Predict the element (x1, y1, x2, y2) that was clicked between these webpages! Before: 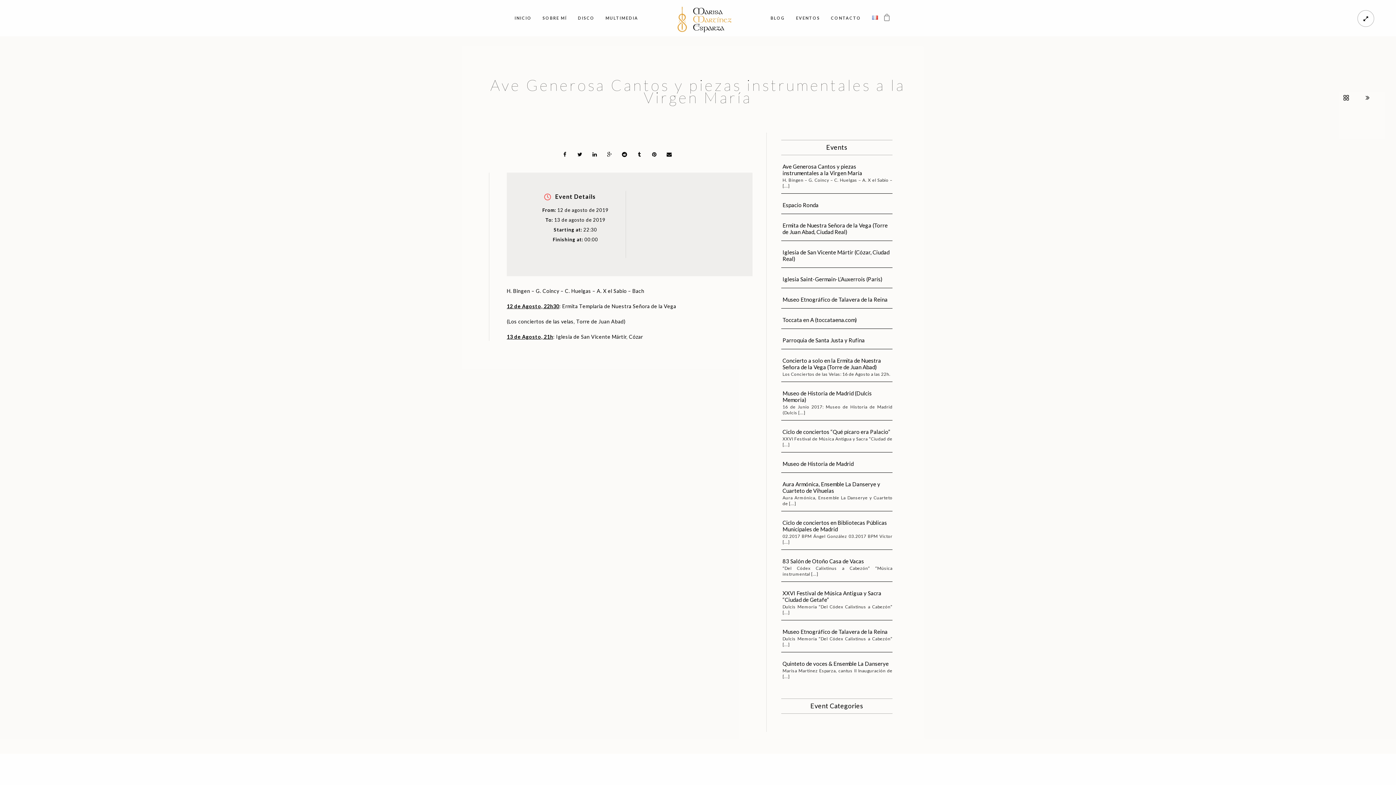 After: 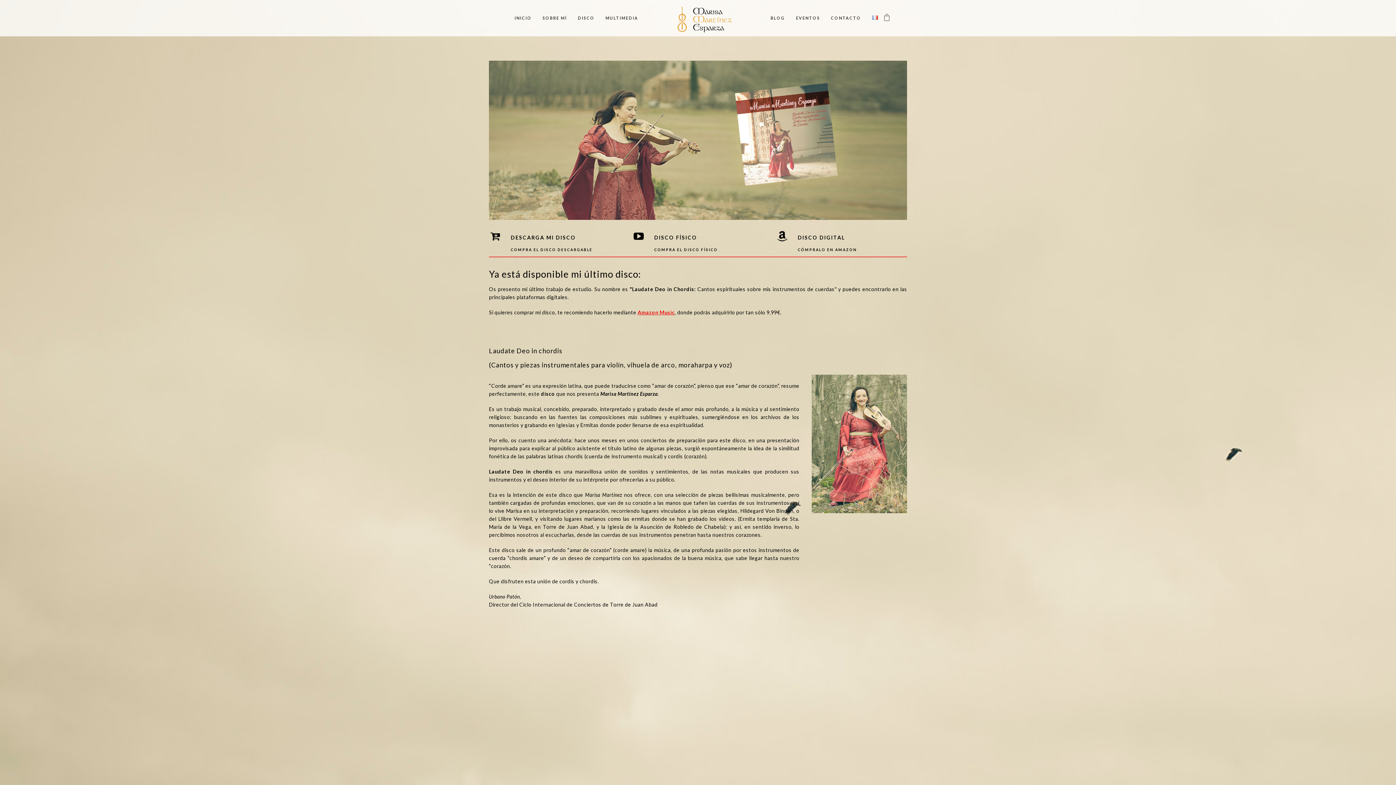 Action: label: DISCO bbox: (578, 0, 594, 36)